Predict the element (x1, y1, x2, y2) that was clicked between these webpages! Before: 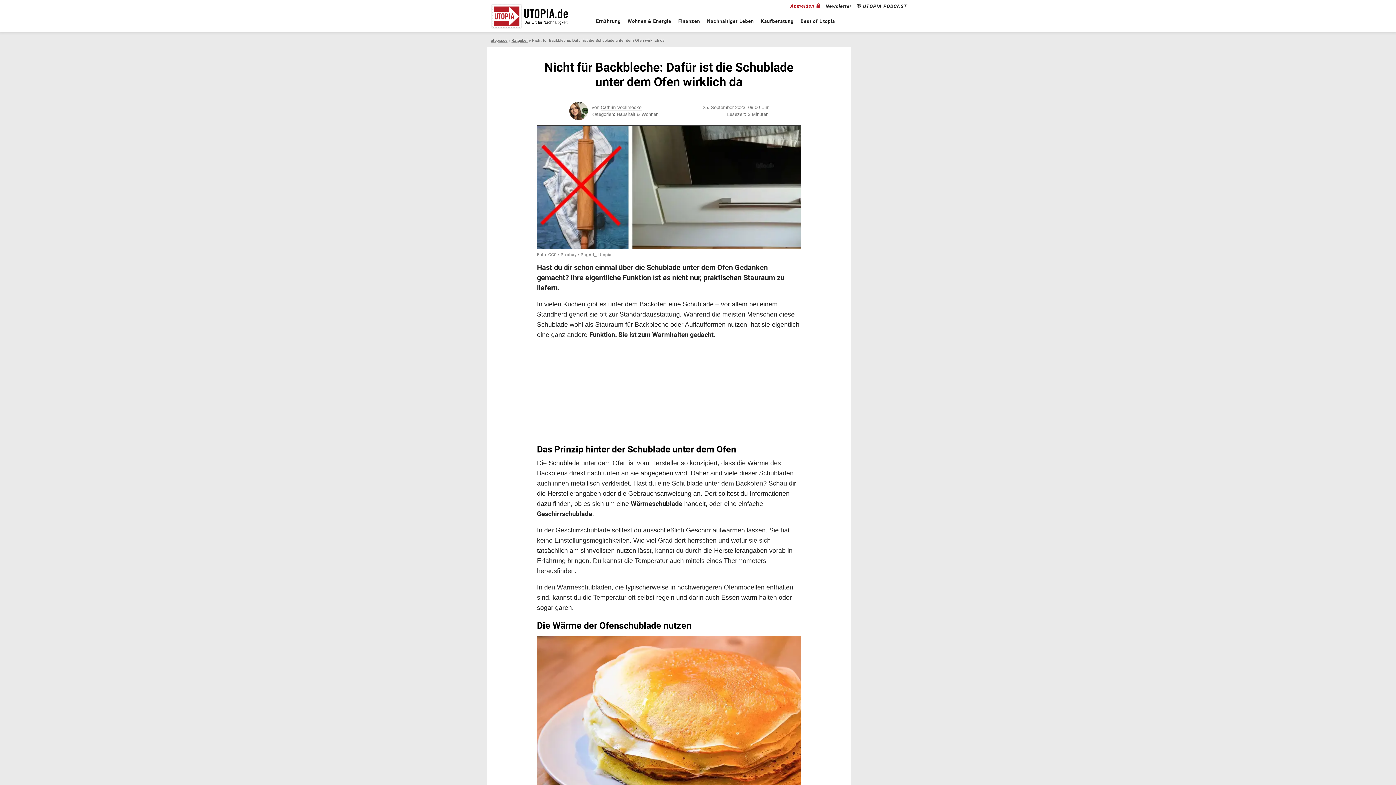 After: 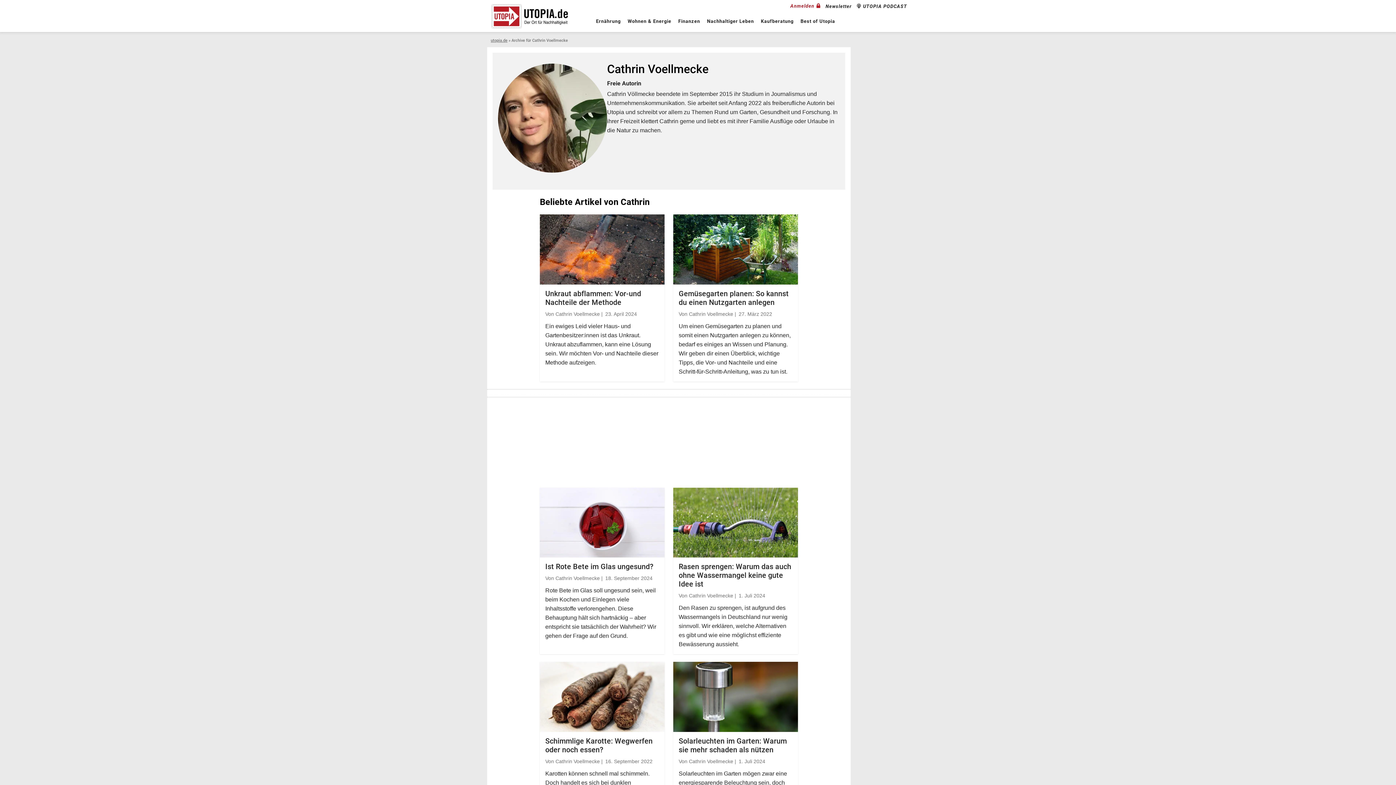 Action: bbox: (569, 101, 587, 120) label: Utopia-Redaktion: Cathrin Voellmecke